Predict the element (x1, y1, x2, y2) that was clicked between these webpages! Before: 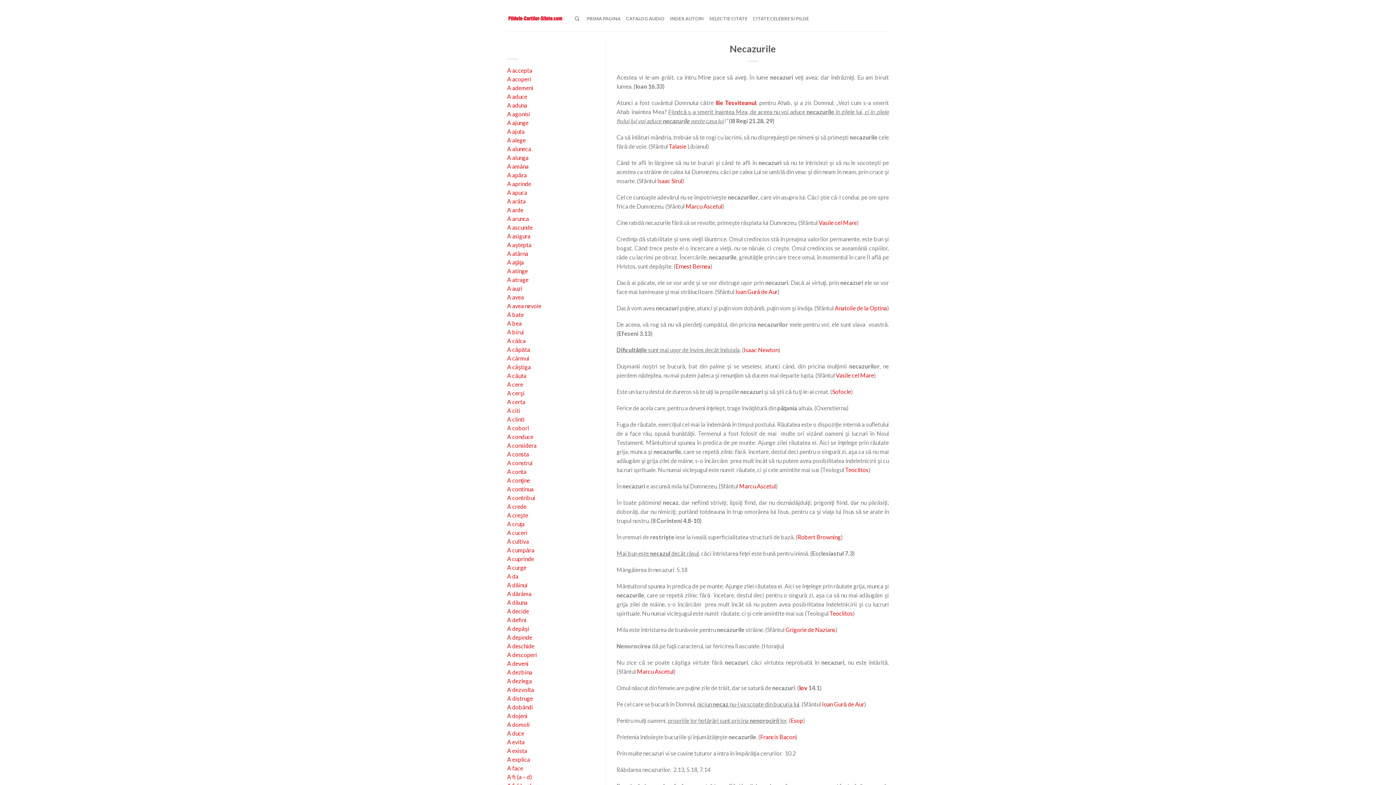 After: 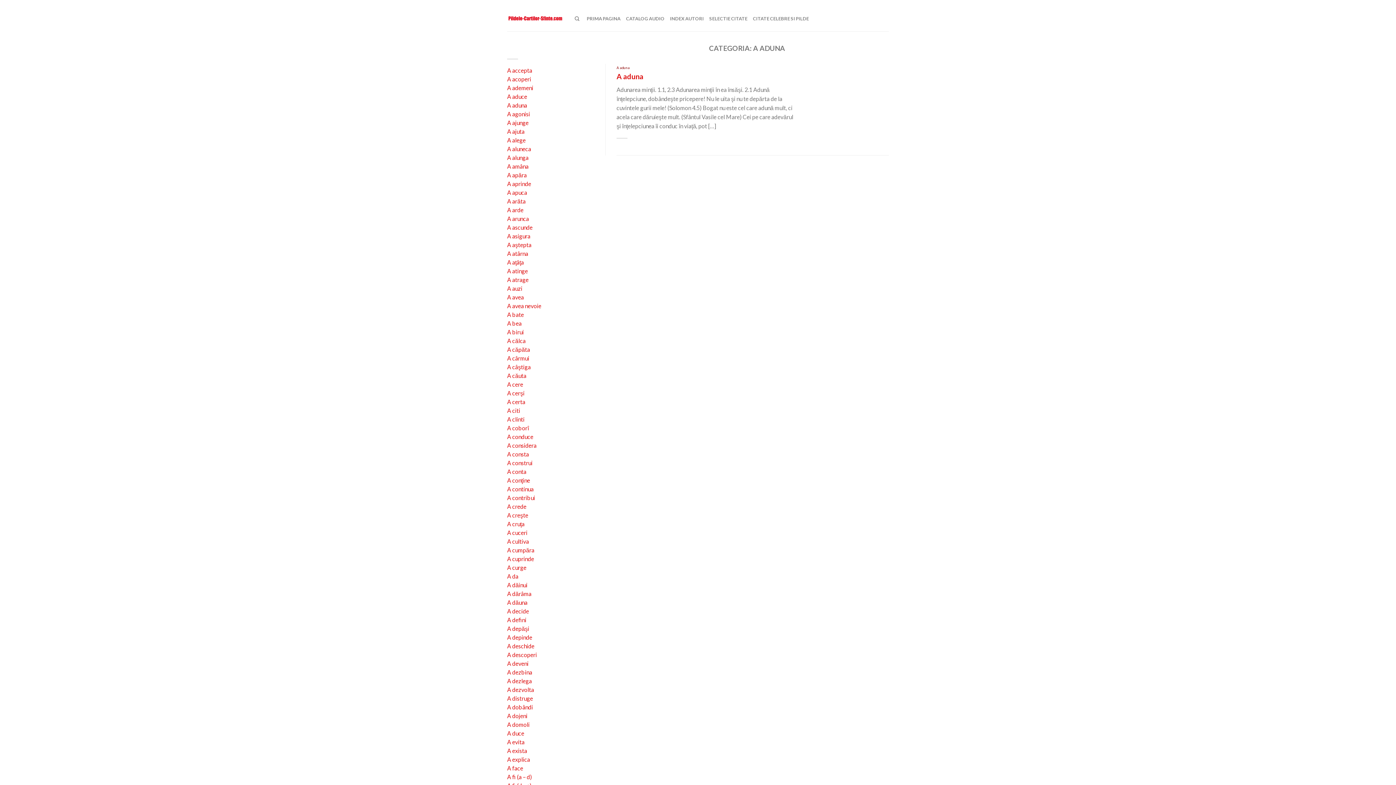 Action: bbox: (507, 101, 594, 110) label: A aduna